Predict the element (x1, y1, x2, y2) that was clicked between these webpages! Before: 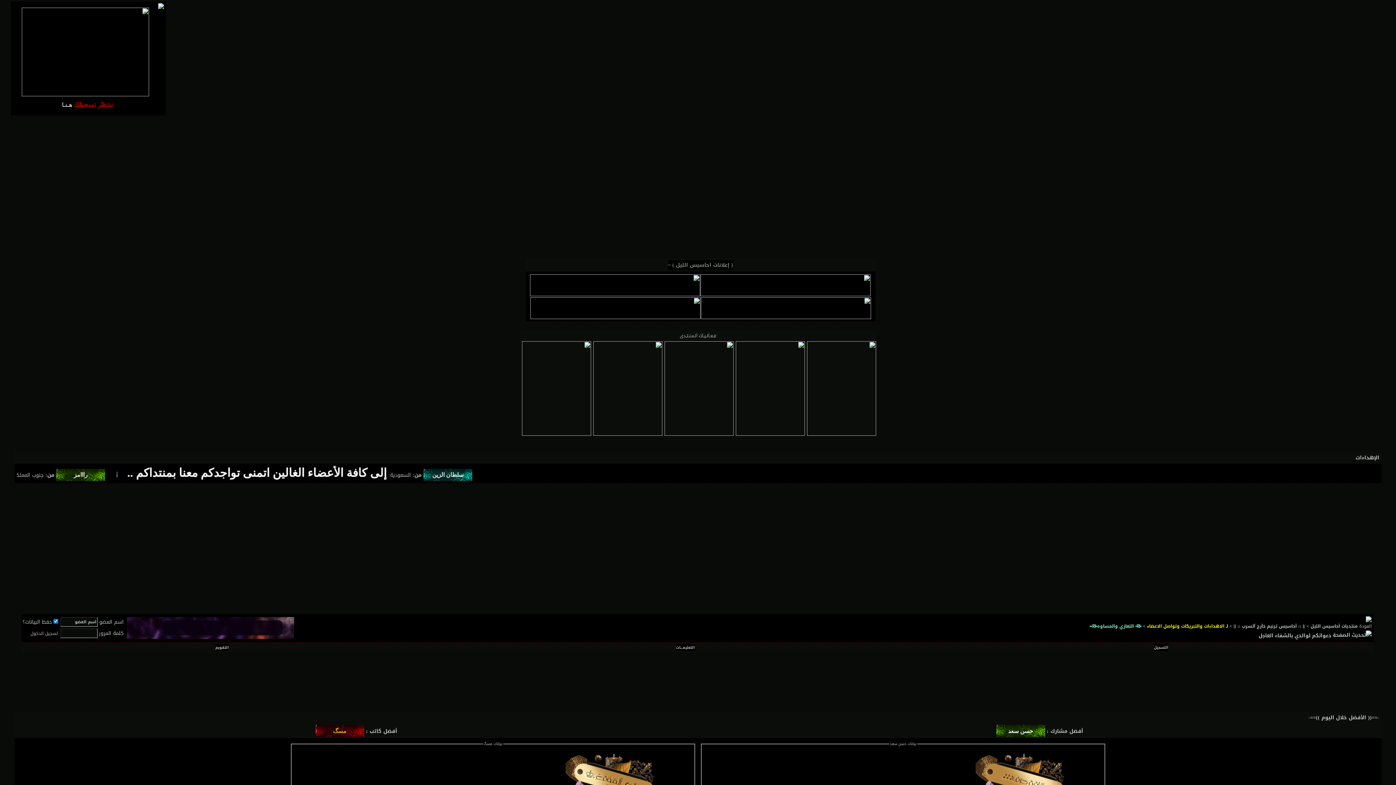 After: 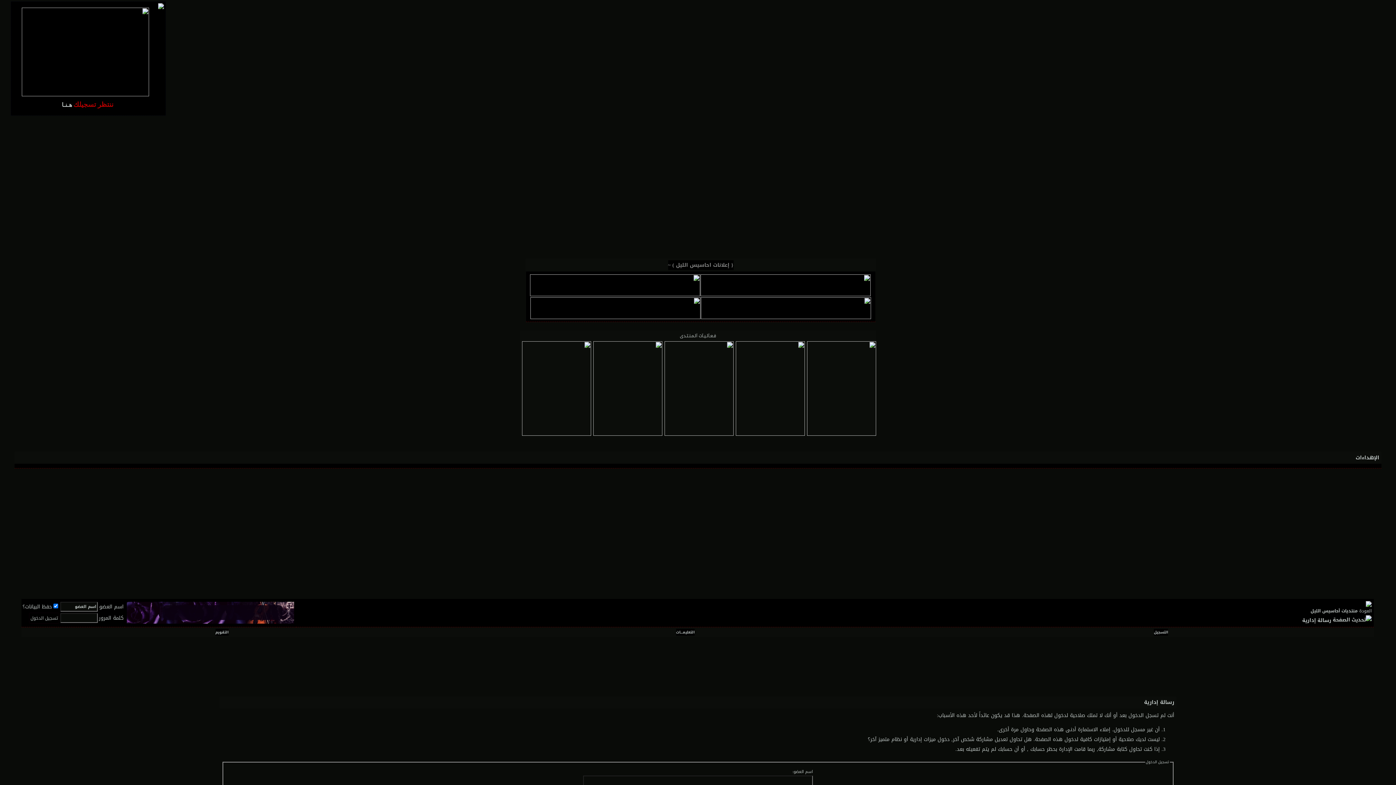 Action: bbox: (807, 430, 876, 438)